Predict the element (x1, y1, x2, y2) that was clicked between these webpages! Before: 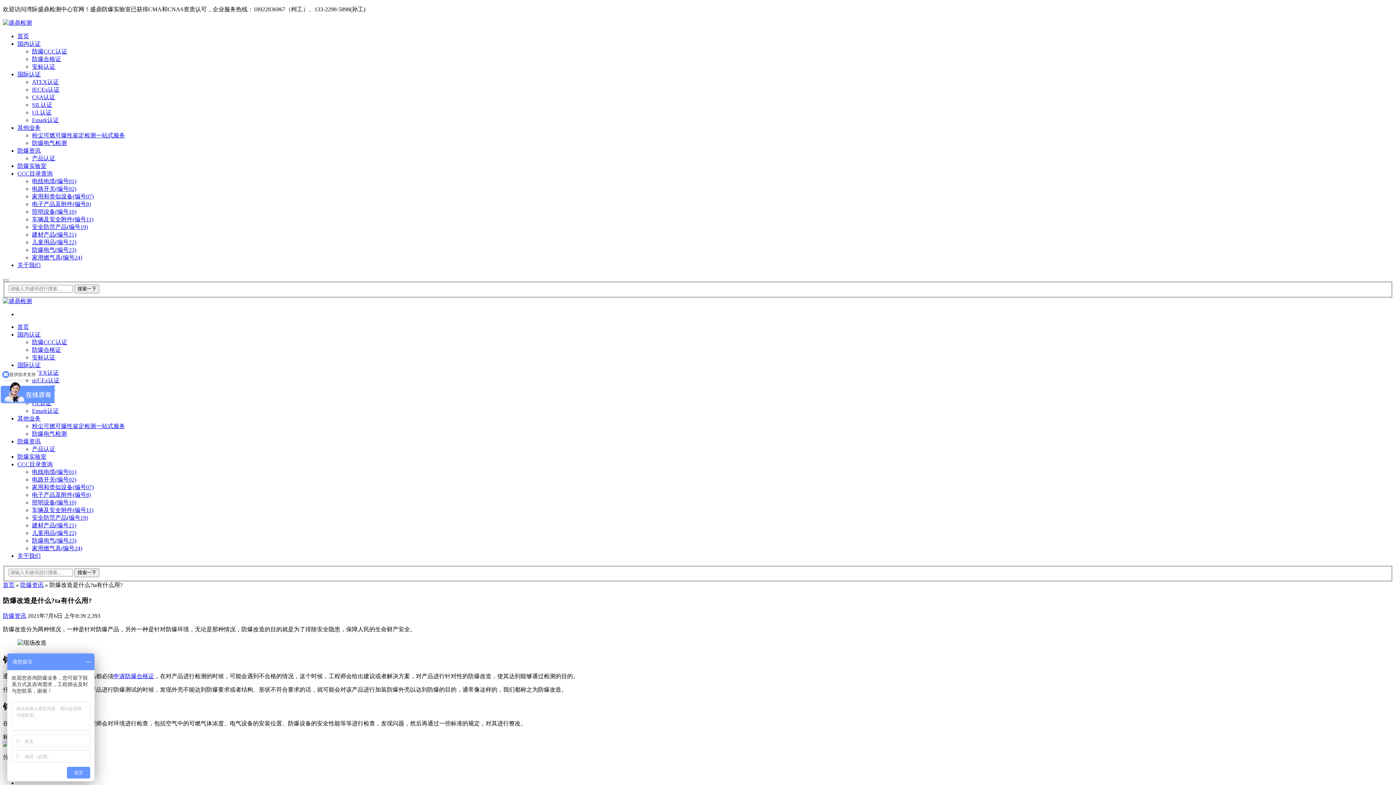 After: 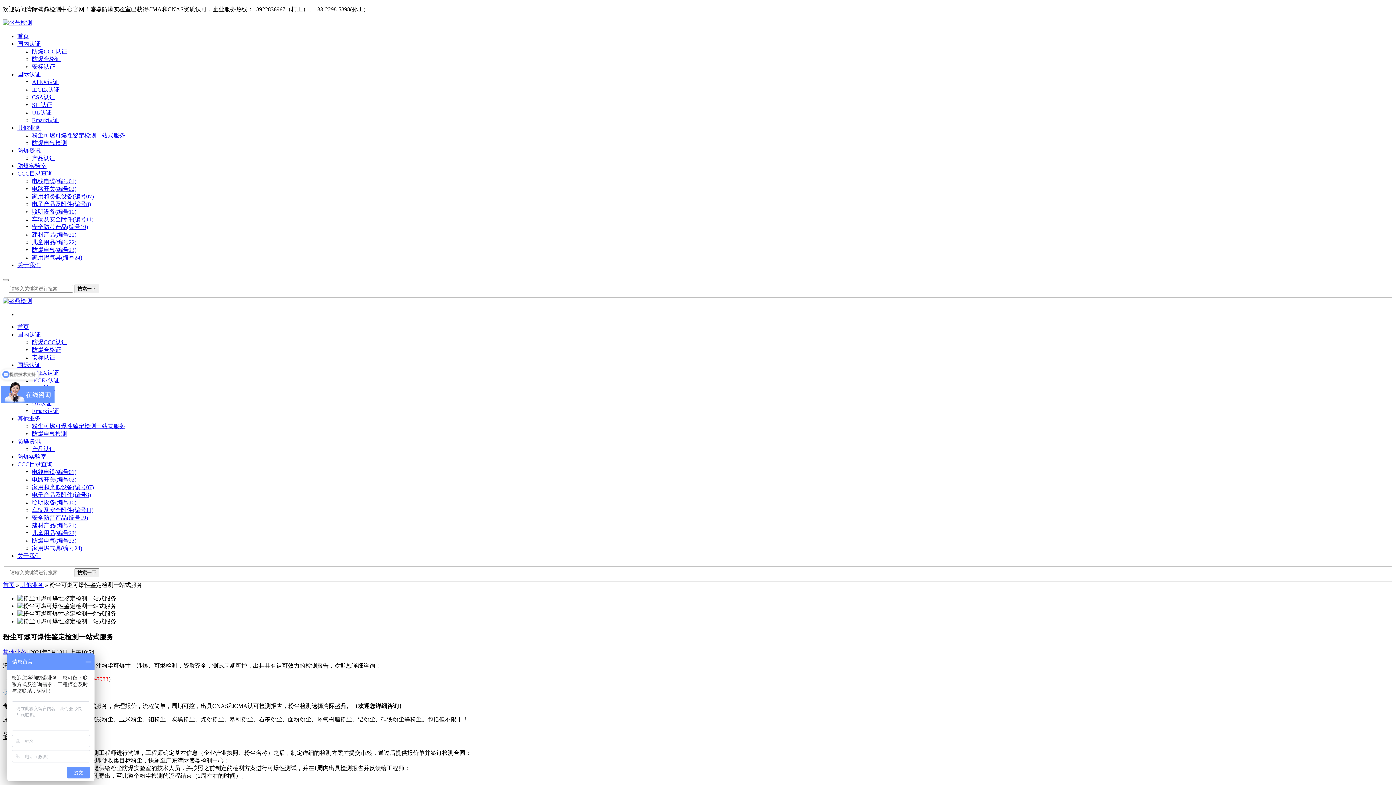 Action: bbox: (32, 132, 125, 138) label: 粉尘可燃可爆性鉴定检测一站式服务